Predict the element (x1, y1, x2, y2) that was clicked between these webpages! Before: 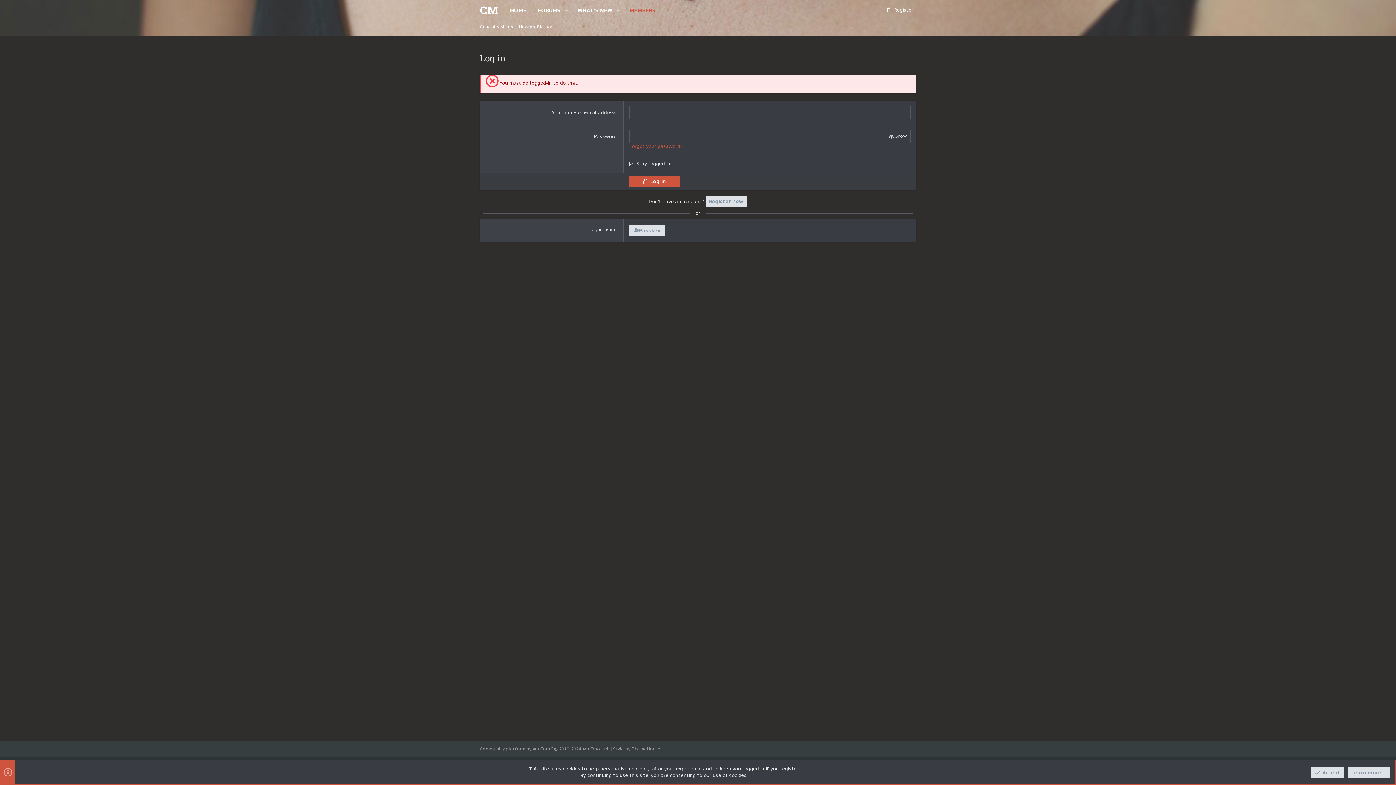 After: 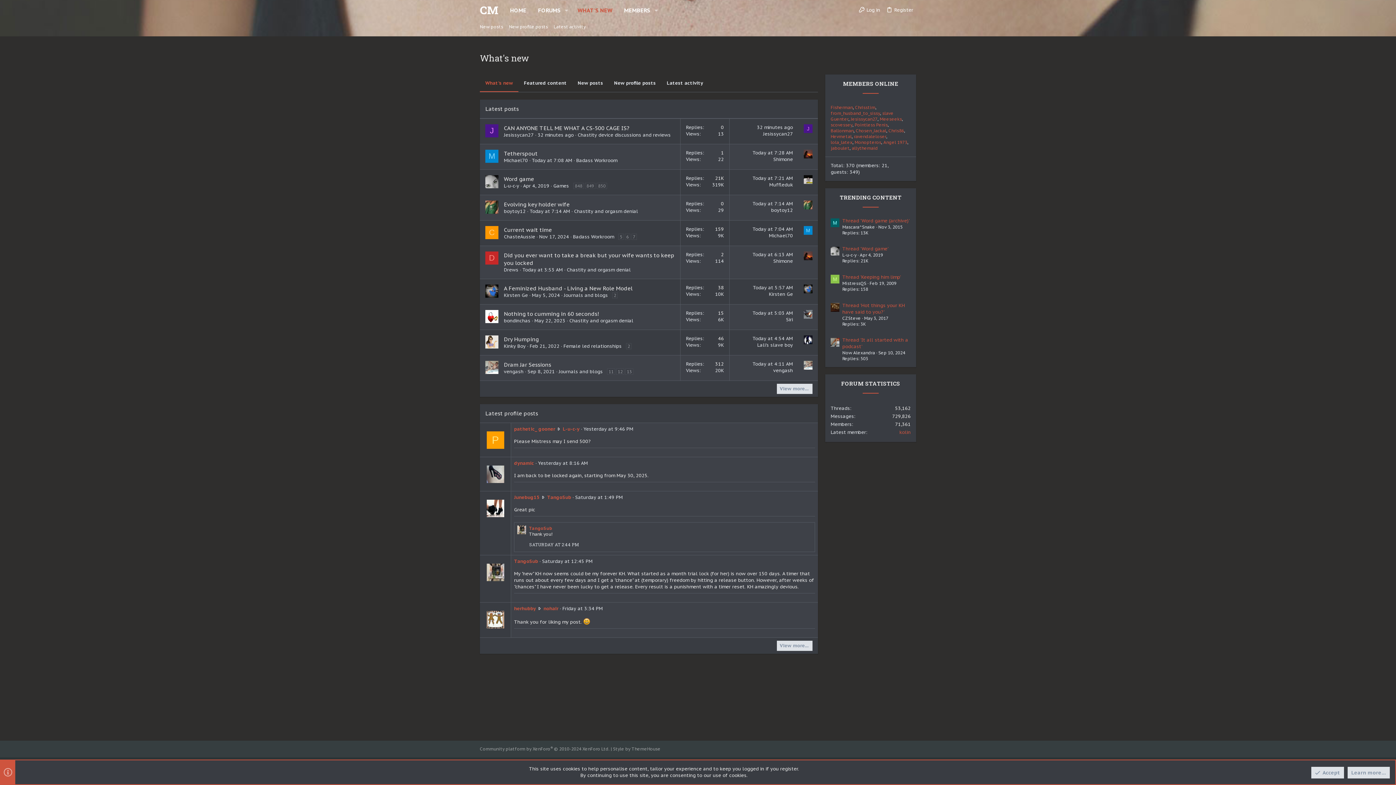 Action: label: WHAT'S NEW bbox: (571, 0, 613, 20)